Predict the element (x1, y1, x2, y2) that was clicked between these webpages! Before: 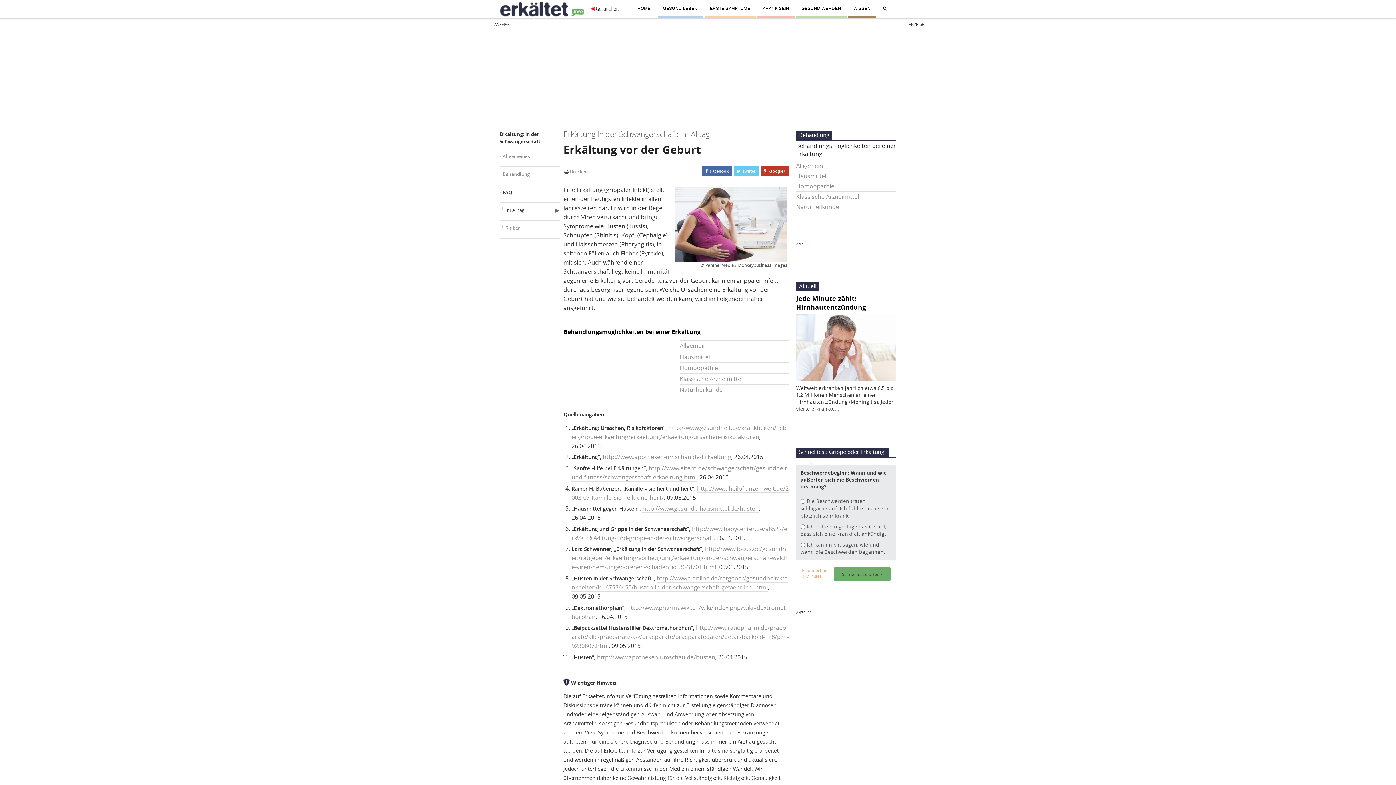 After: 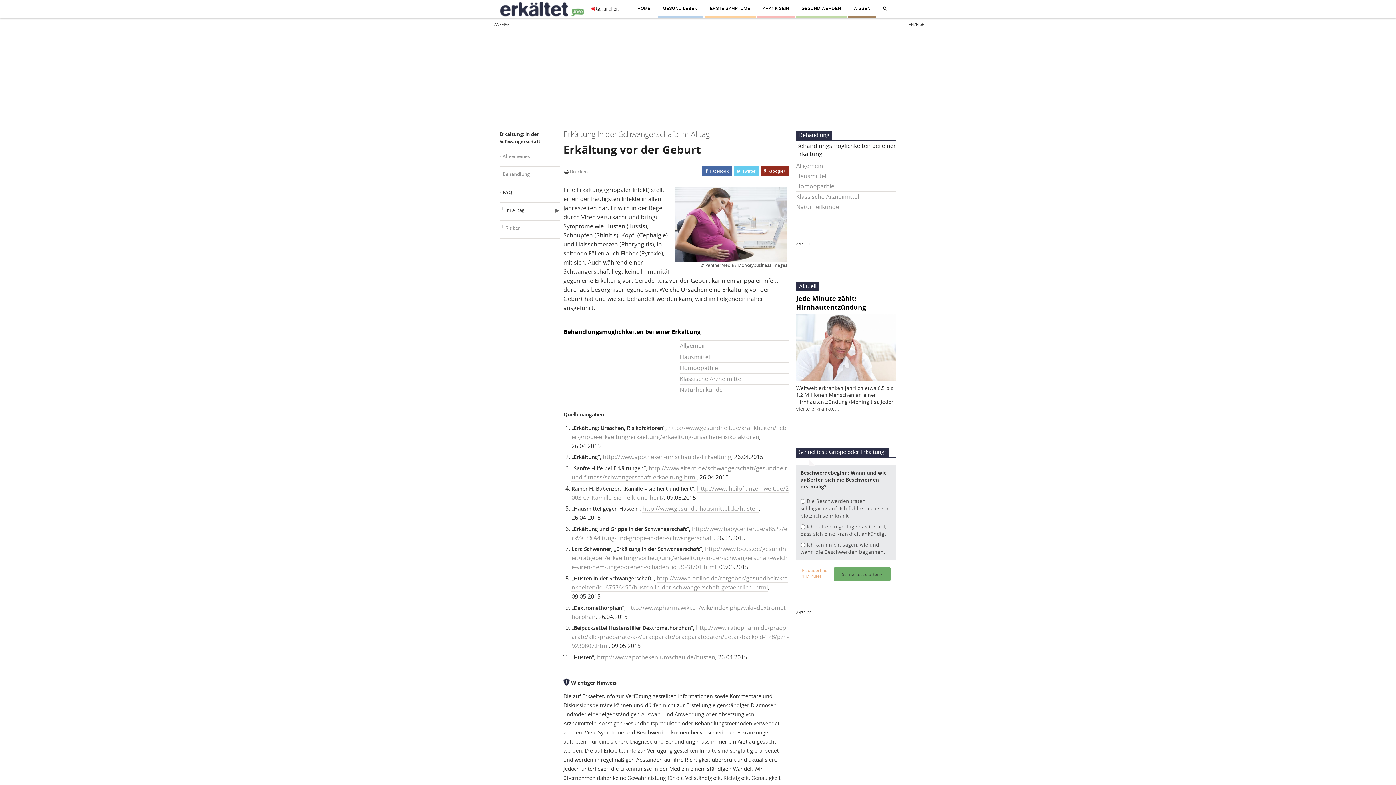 Action: label:  Google+ bbox: (760, 166, 788, 175)